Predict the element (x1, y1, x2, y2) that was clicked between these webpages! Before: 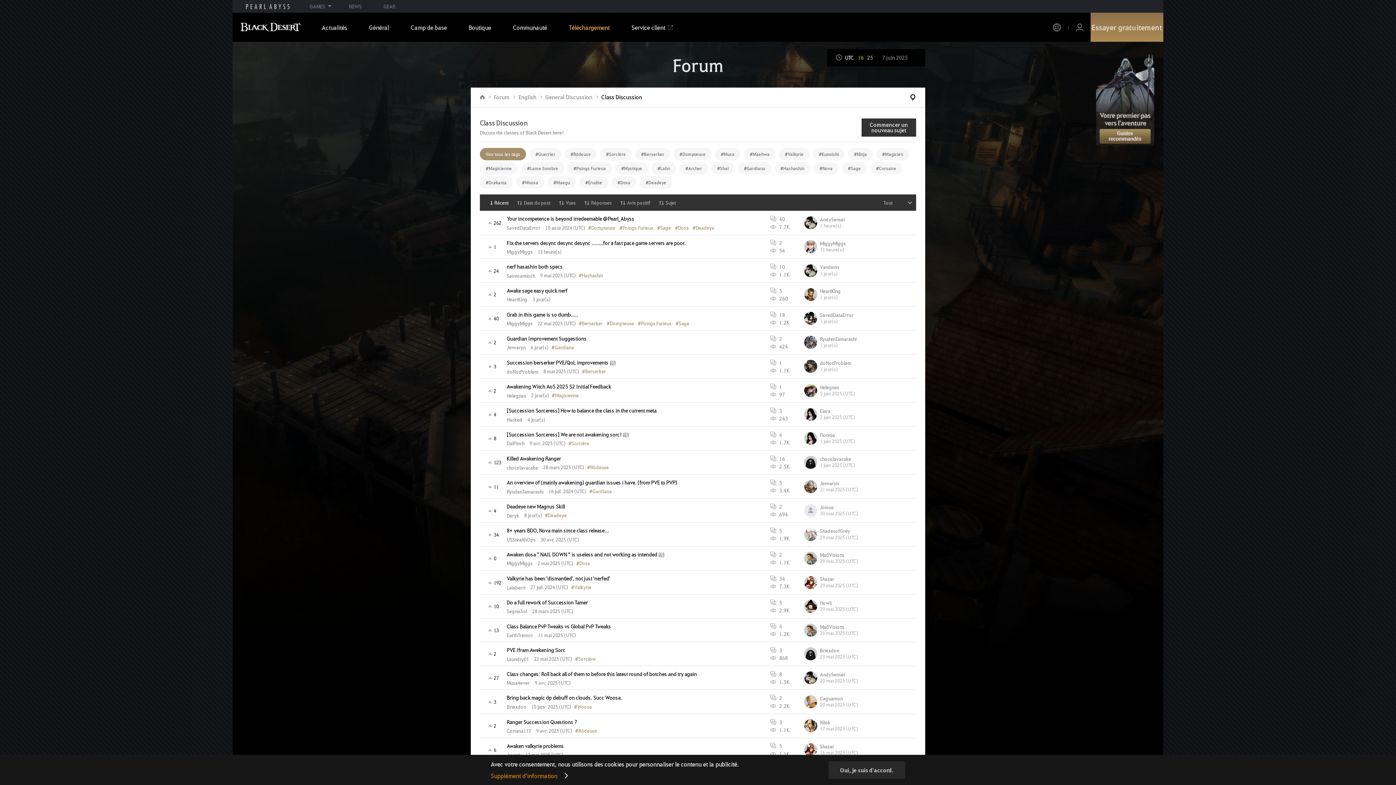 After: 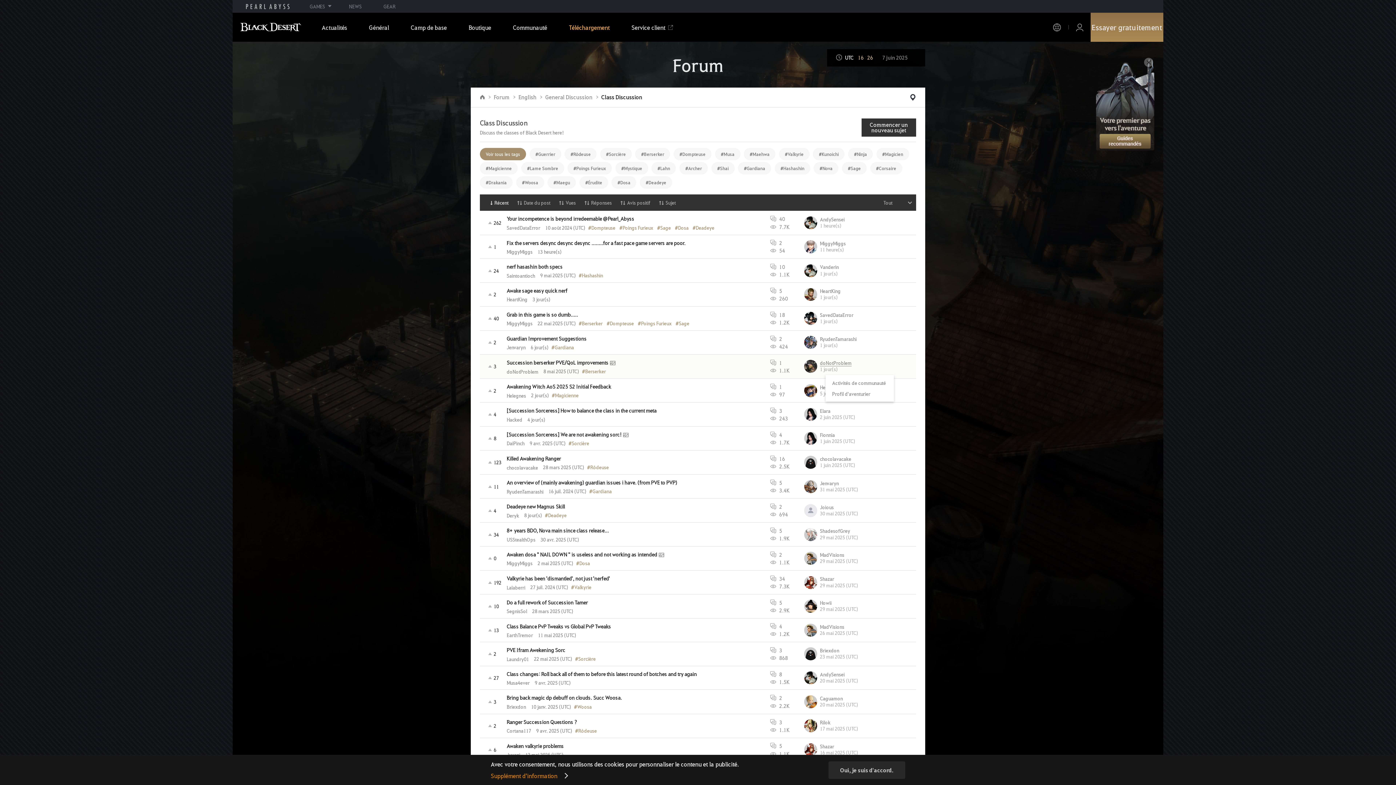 Action: label: doNotProblem
1 jour(s) bbox: (804, 360, 903, 373)